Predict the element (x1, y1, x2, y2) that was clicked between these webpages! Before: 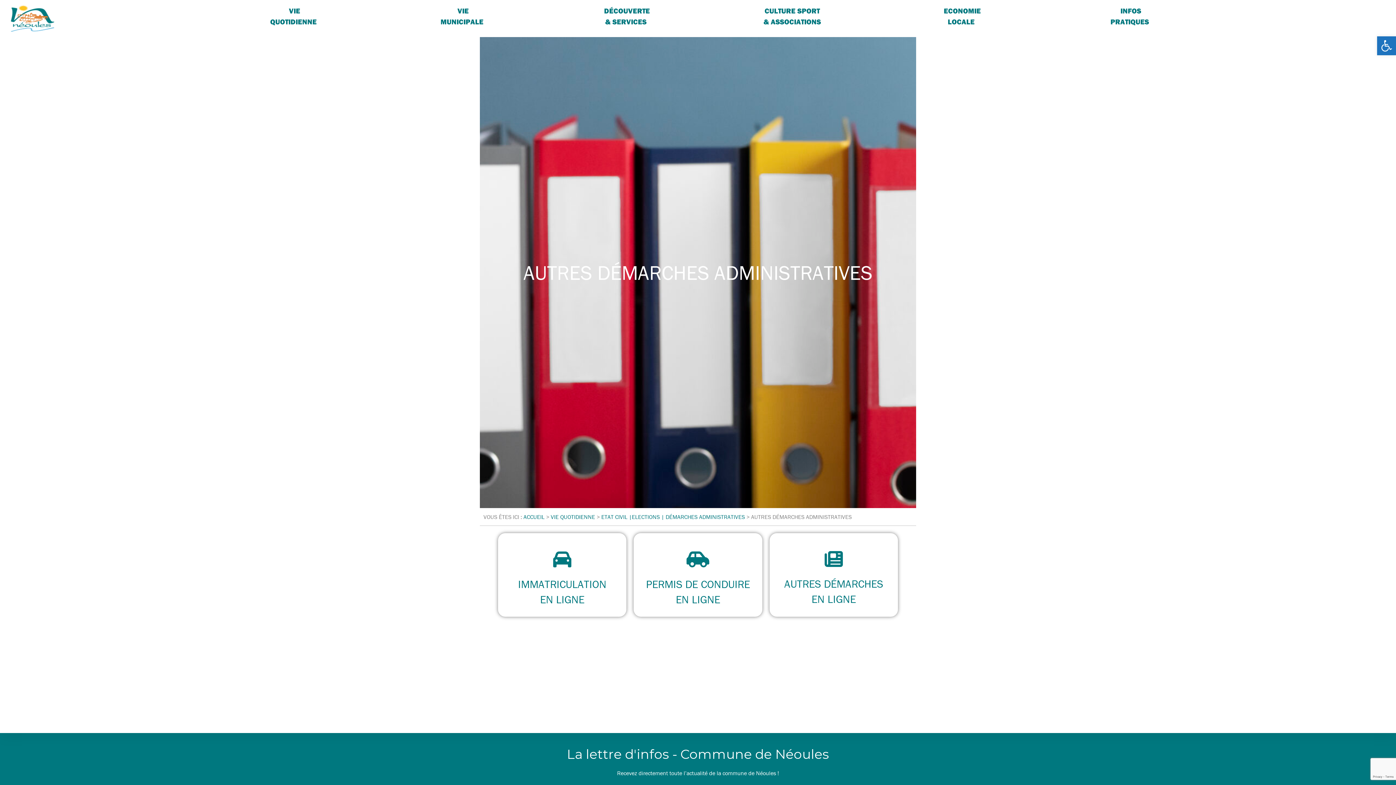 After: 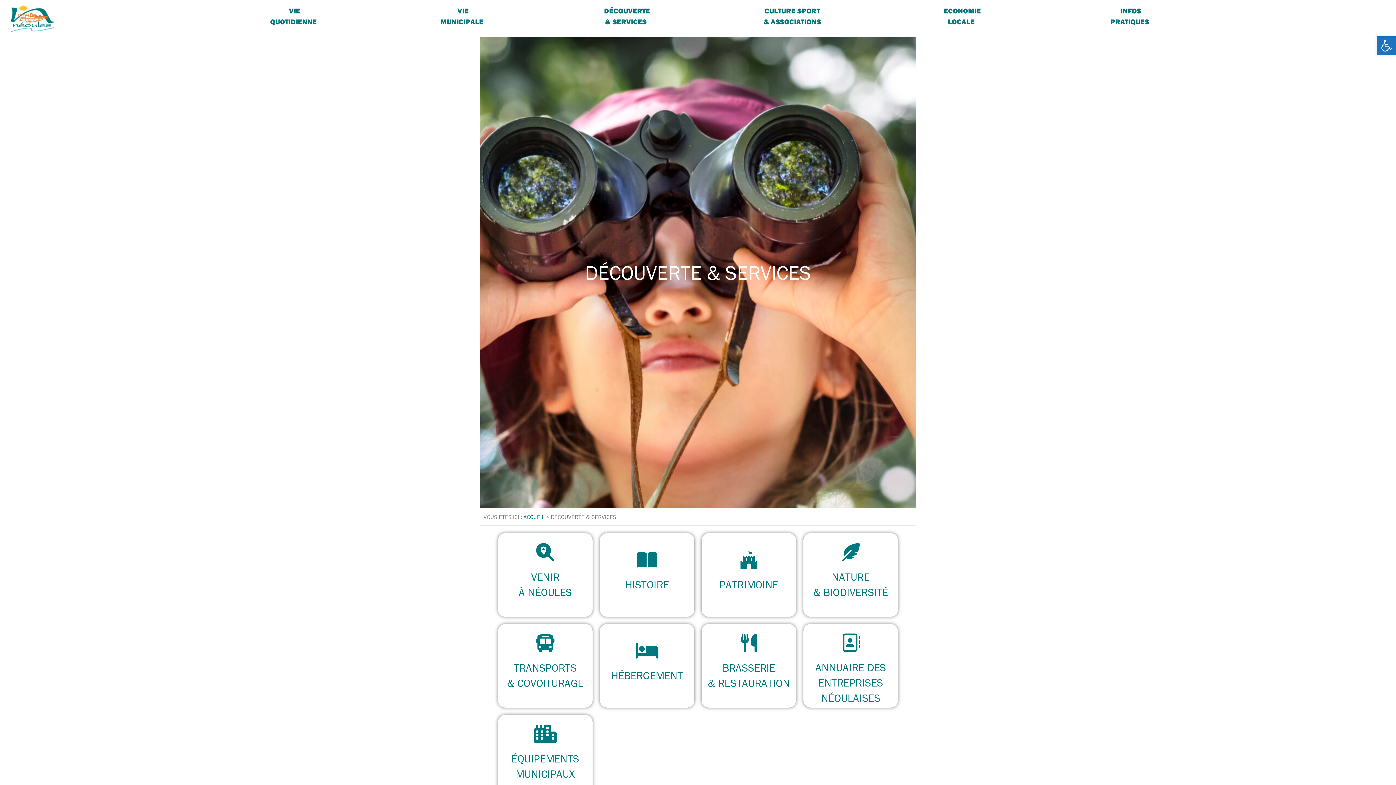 Action: bbox: (600, 5, 653, 31) label: DÉCOUVERTE
& SERVICES